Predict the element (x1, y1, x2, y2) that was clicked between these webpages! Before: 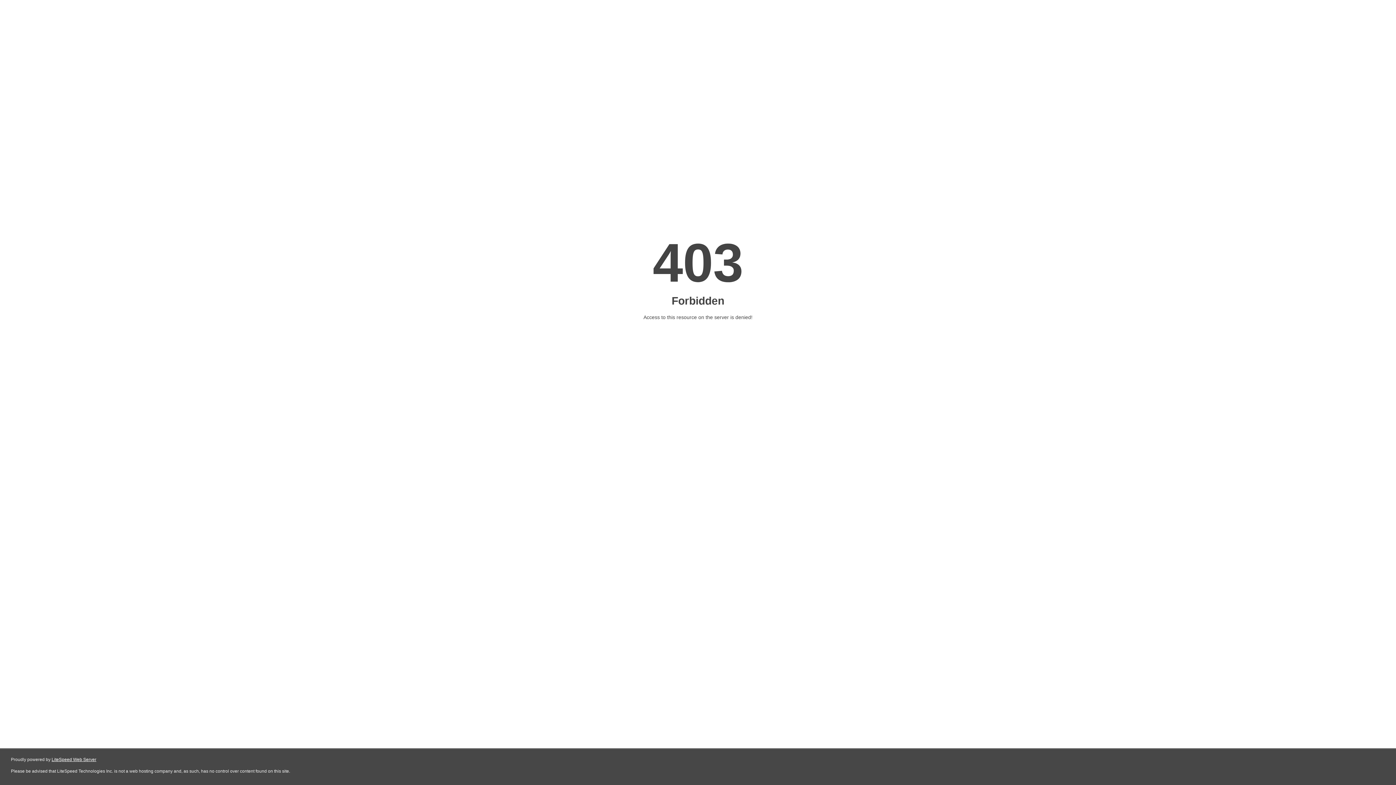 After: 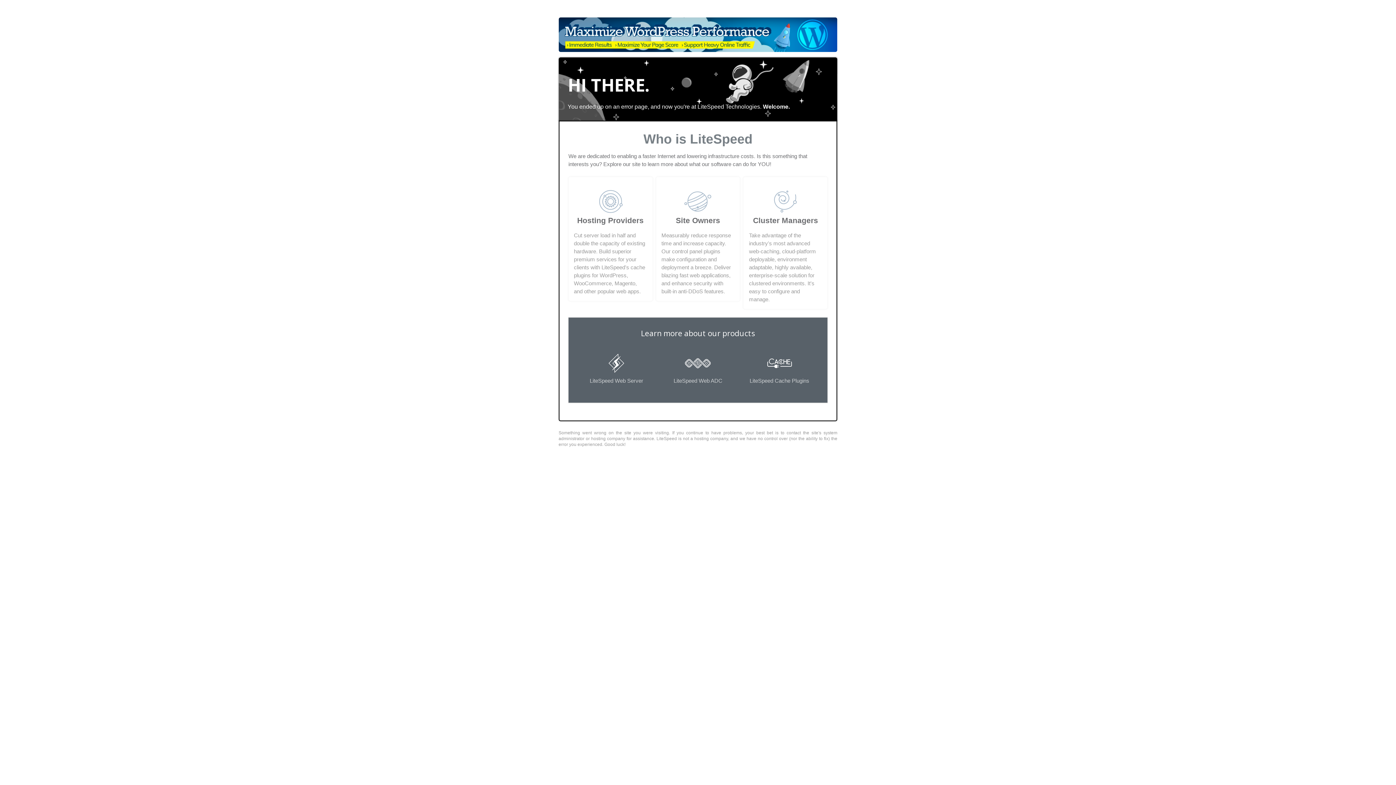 Action: bbox: (51, 757, 96, 762) label: LiteSpeed Web Server